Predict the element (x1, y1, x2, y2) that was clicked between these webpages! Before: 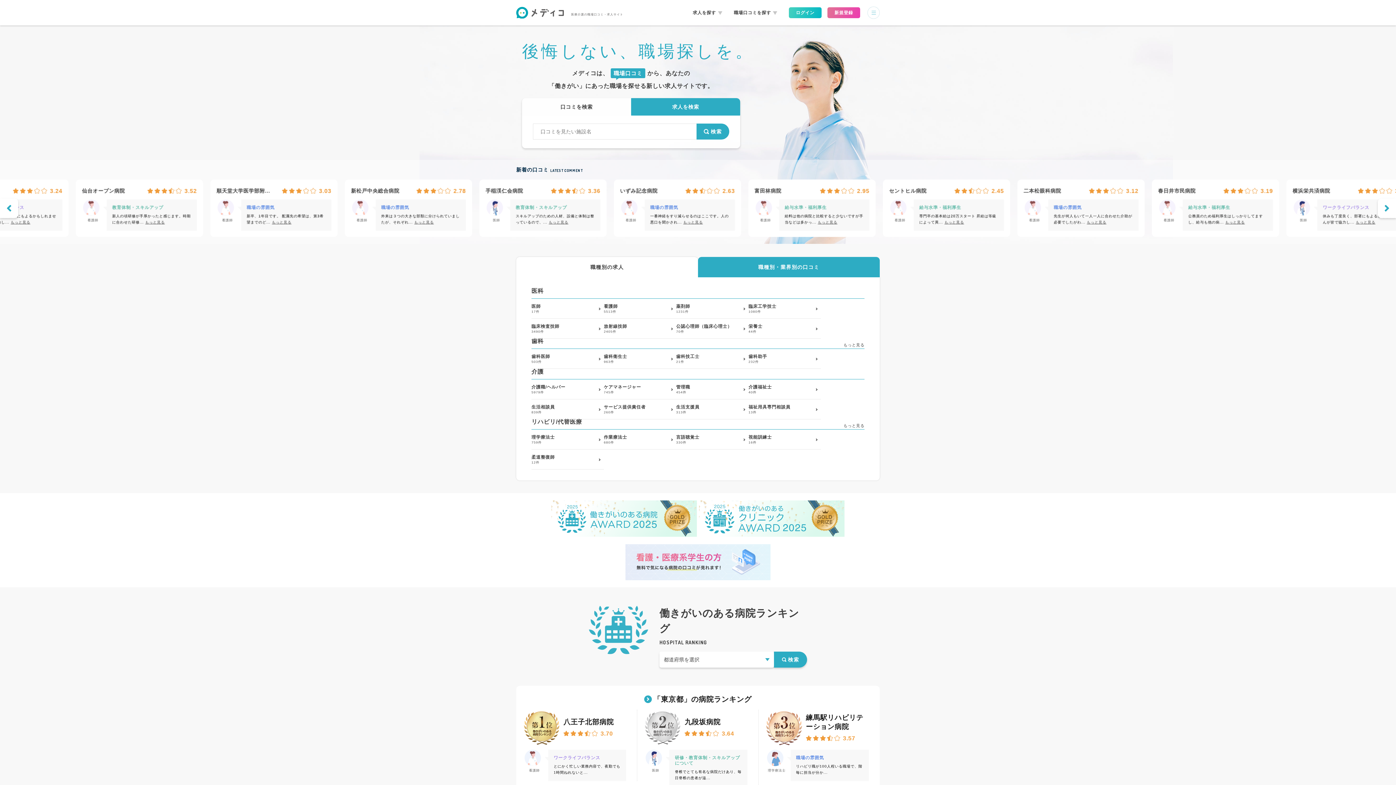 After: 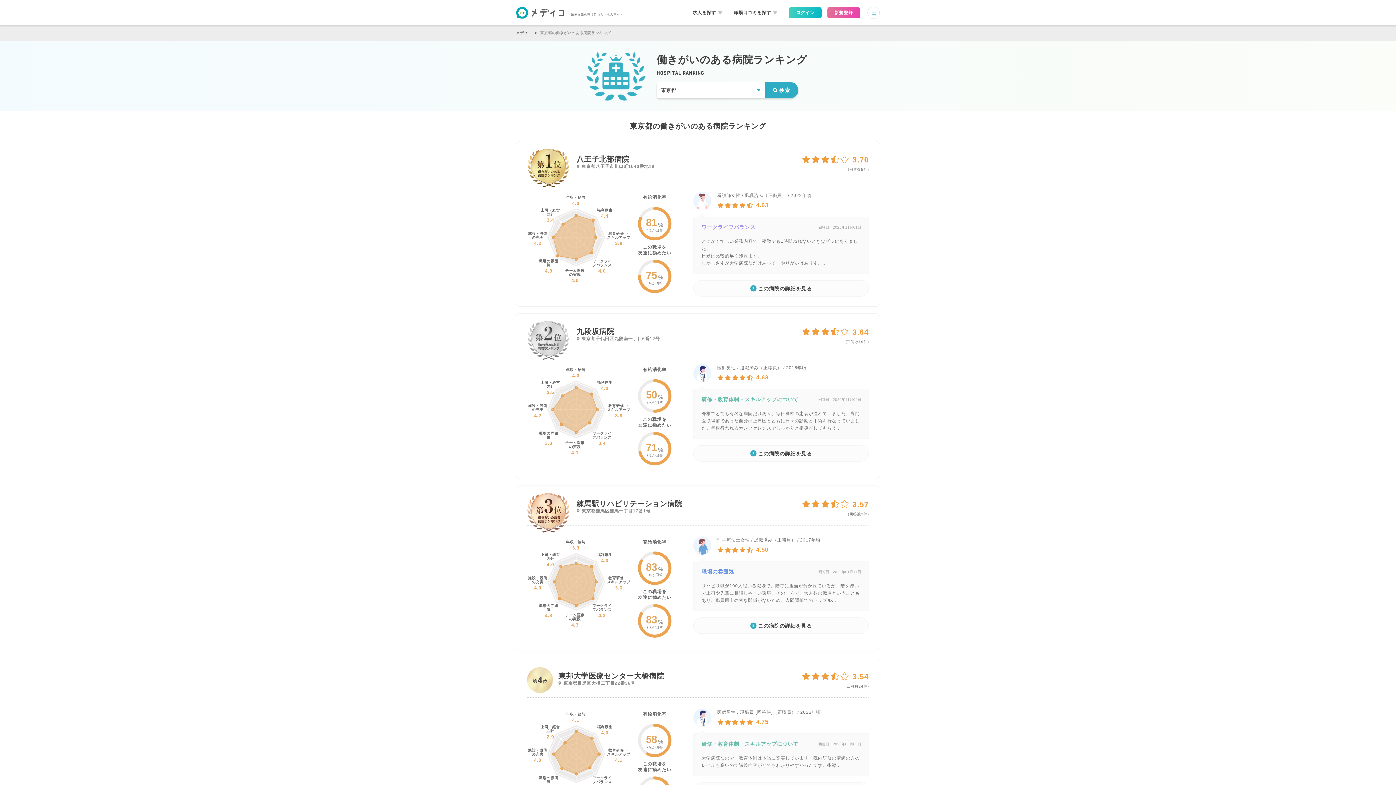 Action: label: 八王子北部病院

3.70

看護師

ワークライフバランス

とにかく忙しい業務内容で、夜勤でも1時間ねれないと...  bbox: (523, 710, 626, 781)